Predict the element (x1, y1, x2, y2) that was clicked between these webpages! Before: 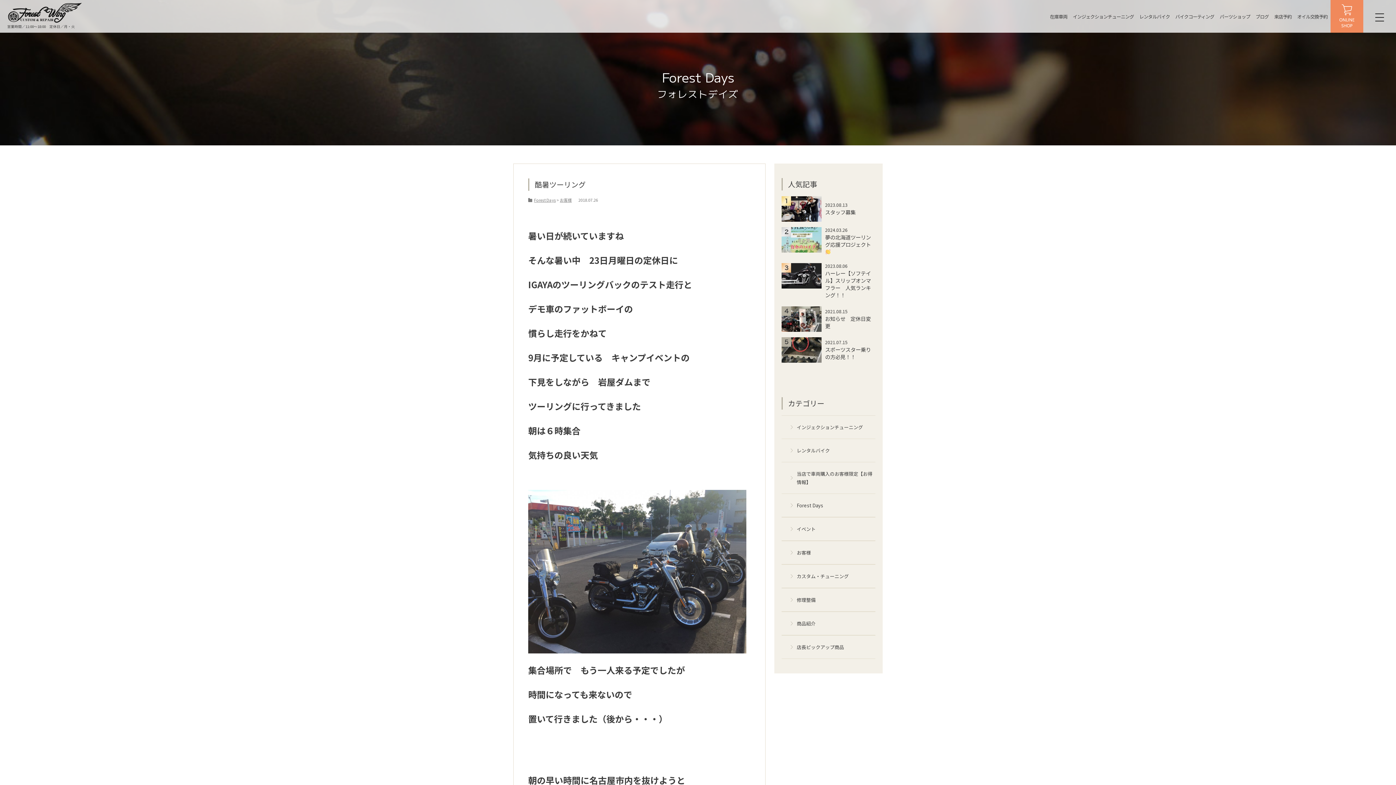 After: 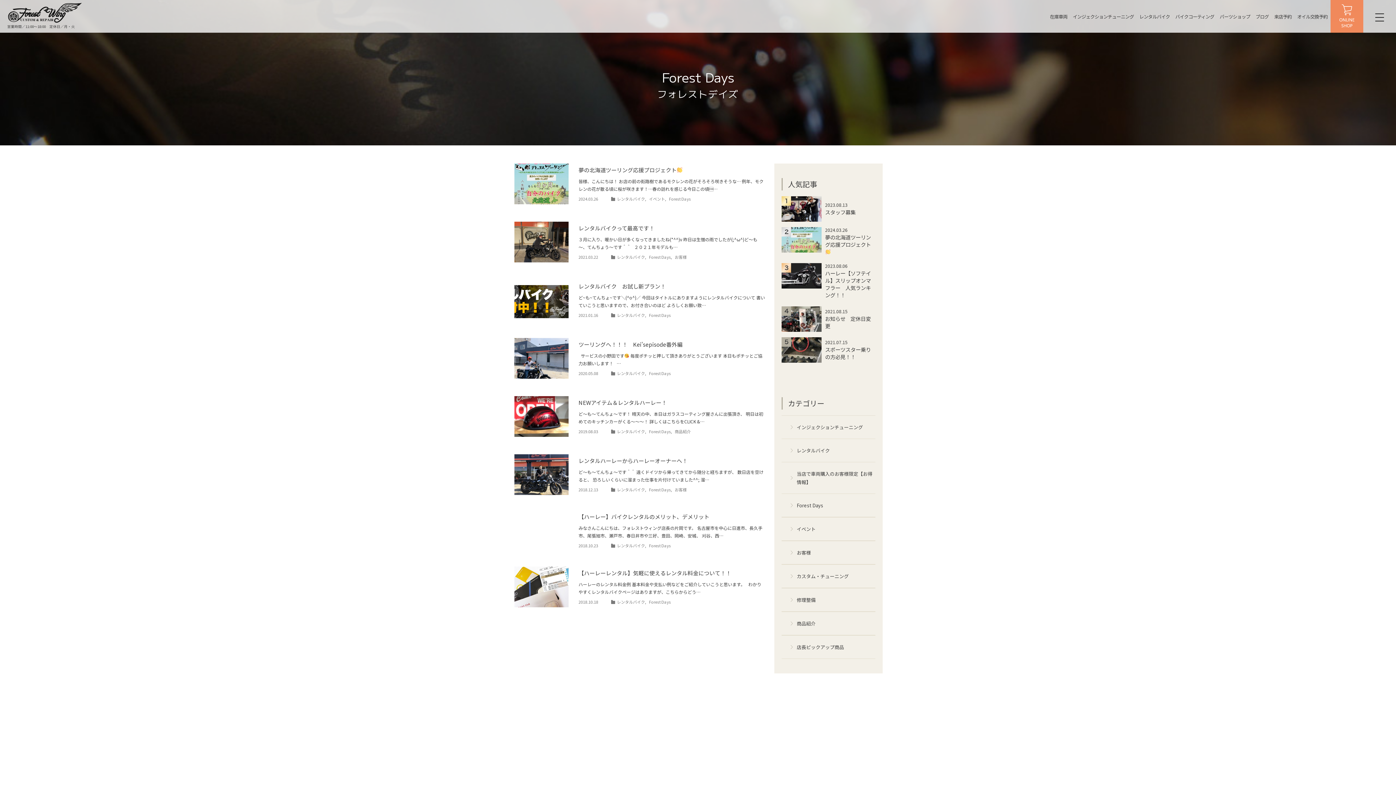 Action: bbox: (781, 438, 875, 462) label: レンタルバイク